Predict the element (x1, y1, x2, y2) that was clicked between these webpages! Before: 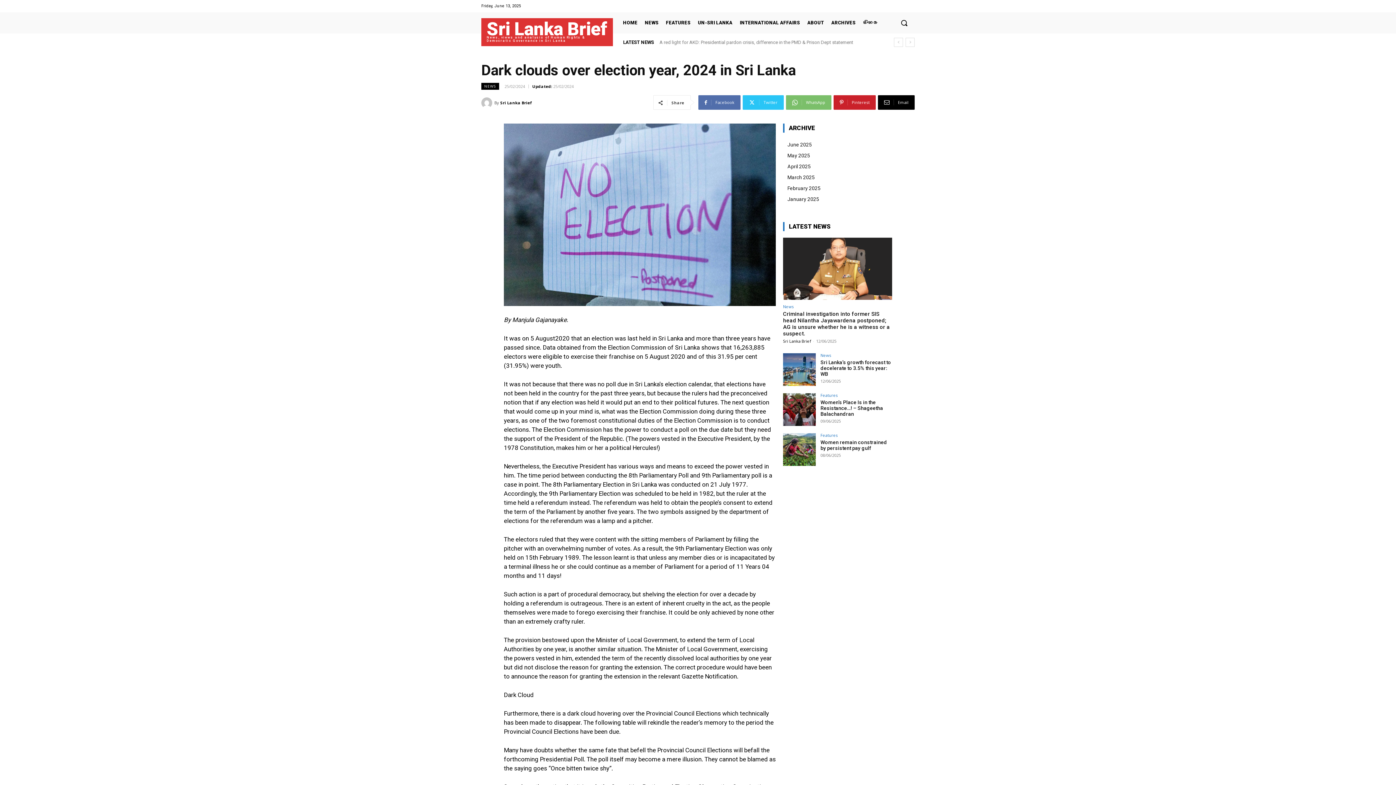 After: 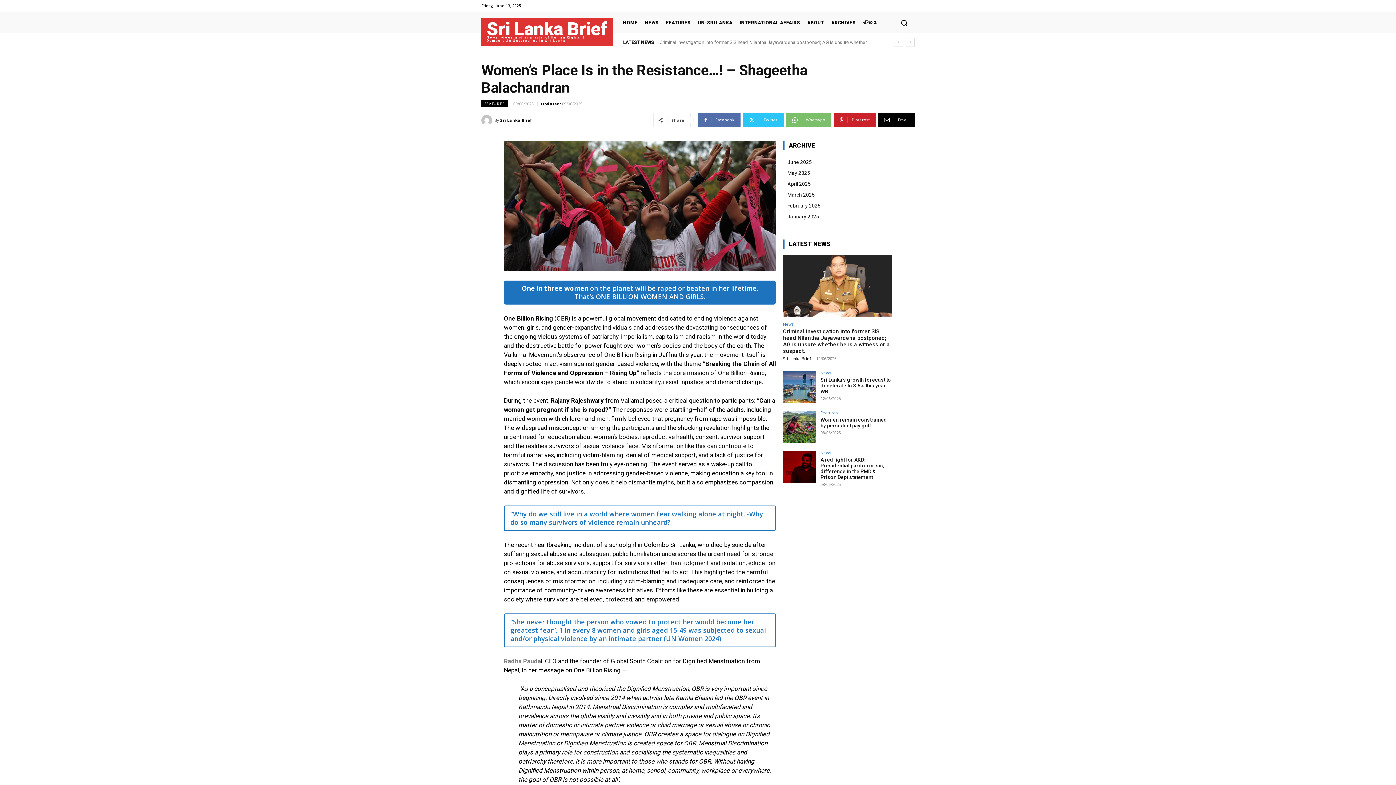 Action: bbox: (820, 399, 883, 417) label: Women’s Place Is in the Resistance…! – Shageetha Balachandran